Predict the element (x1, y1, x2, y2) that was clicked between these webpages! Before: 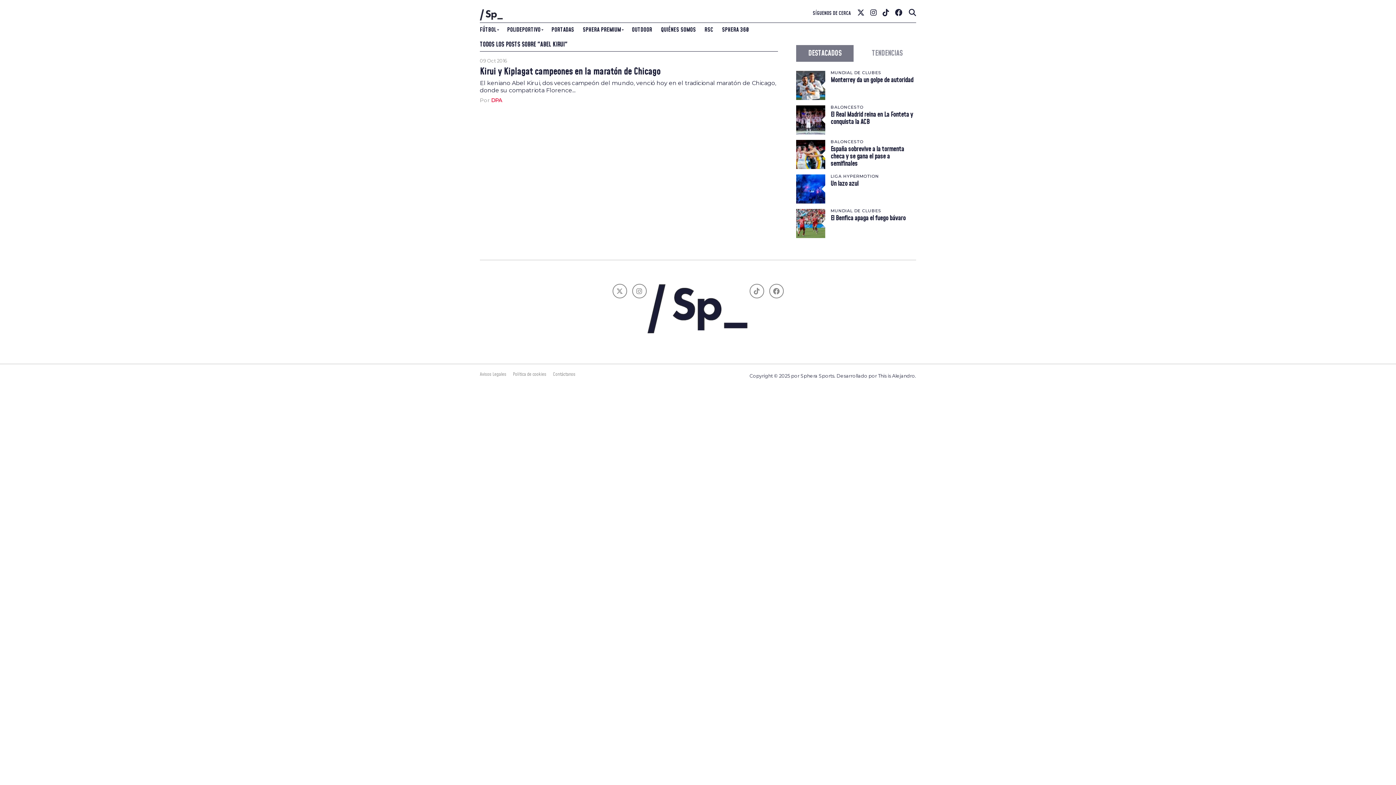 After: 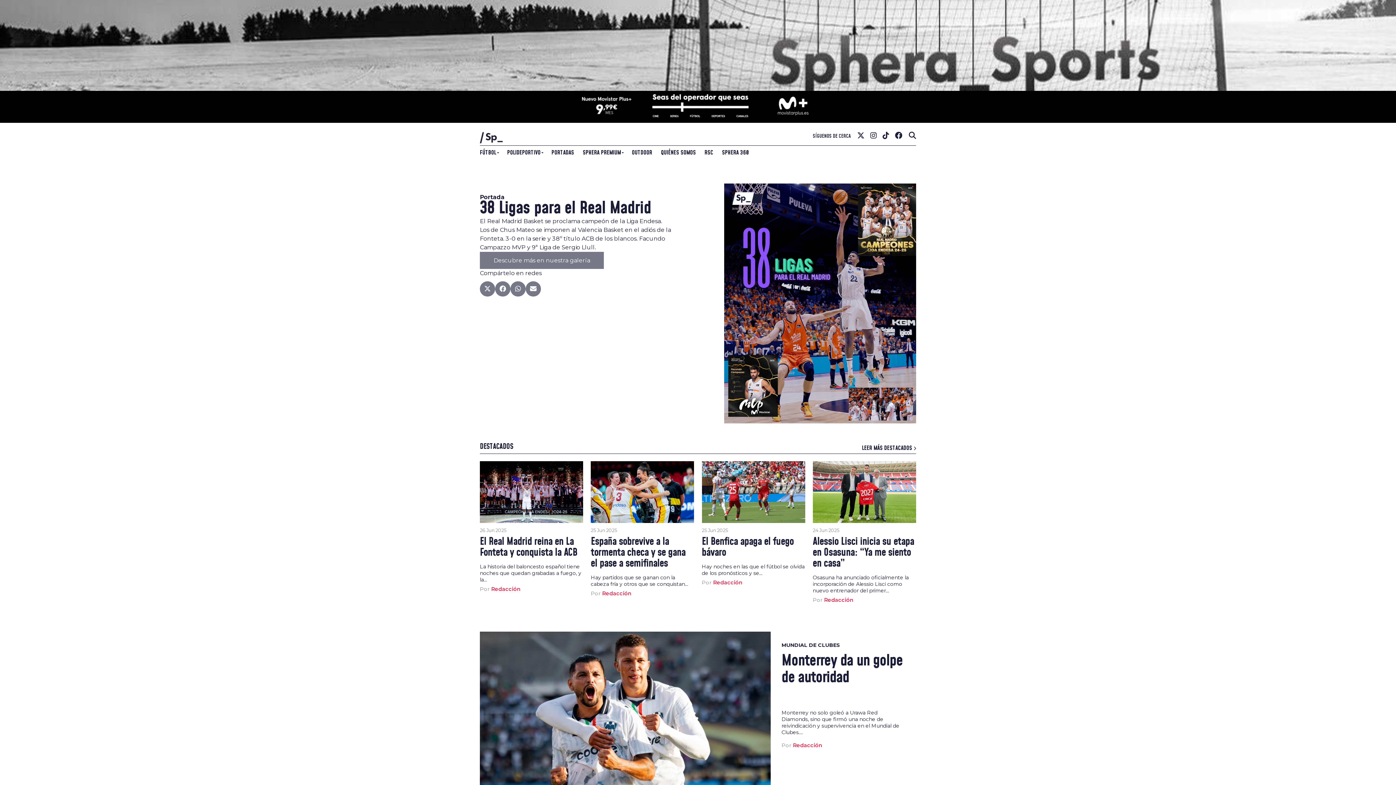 Action: bbox: (480, 17, 507, 24)